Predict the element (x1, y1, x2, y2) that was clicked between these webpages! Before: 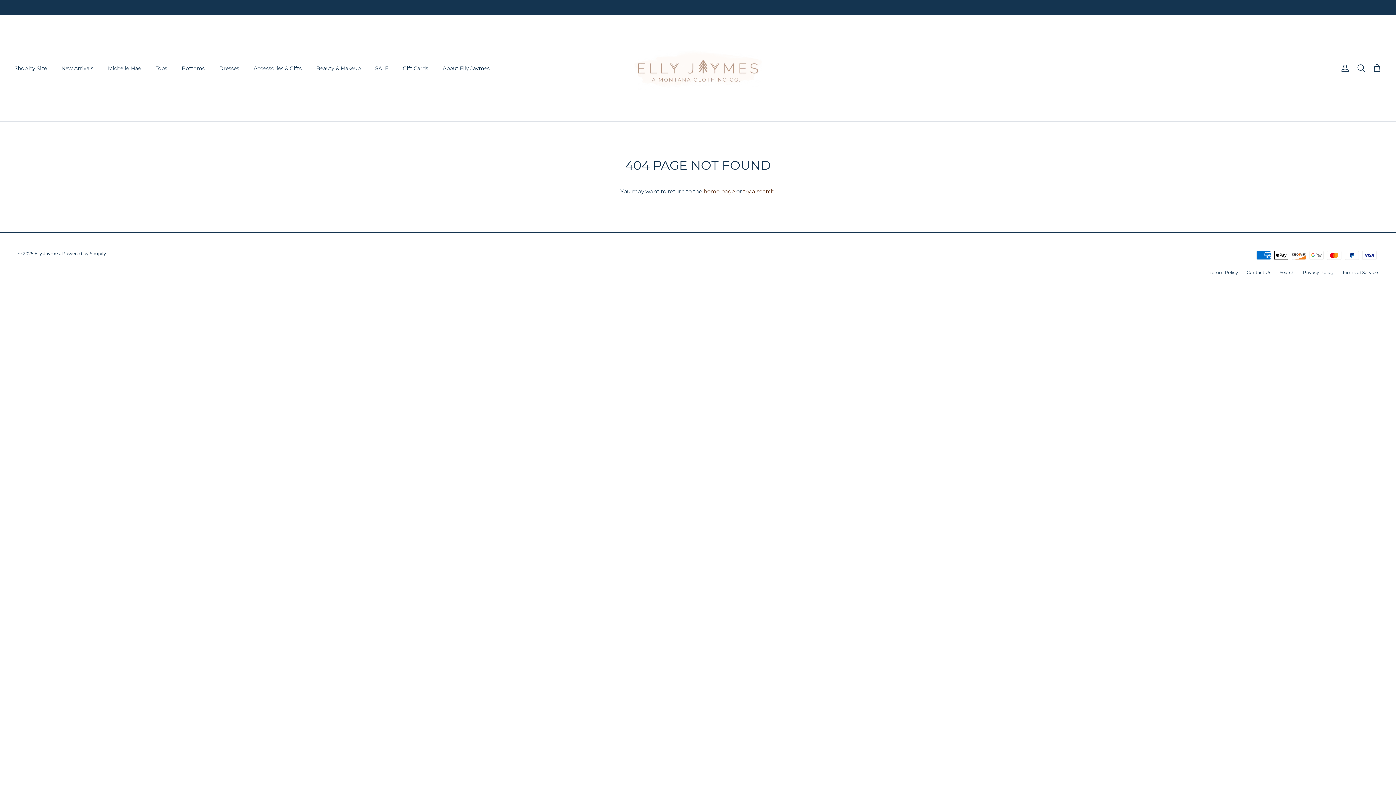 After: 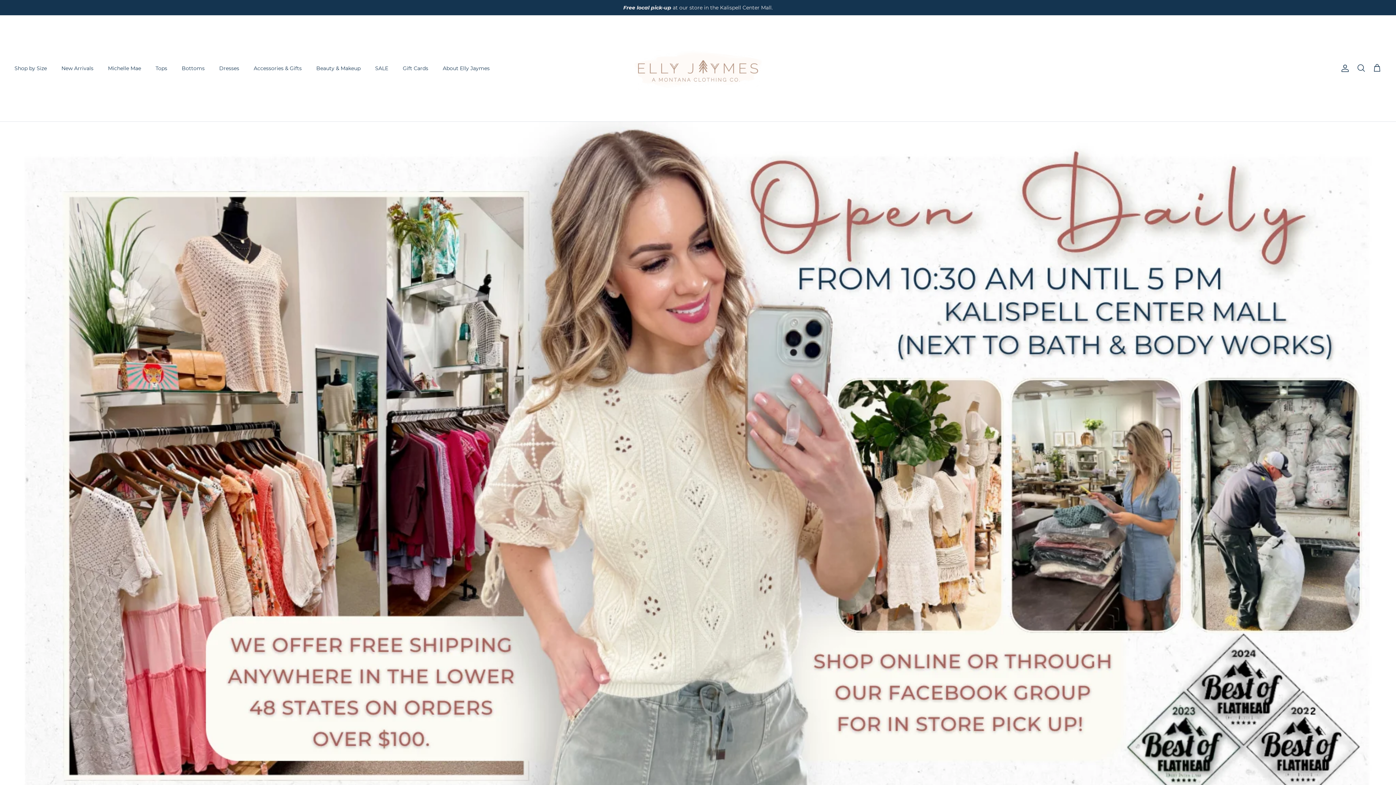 Action: bbox: (634, 22, 761, 114)